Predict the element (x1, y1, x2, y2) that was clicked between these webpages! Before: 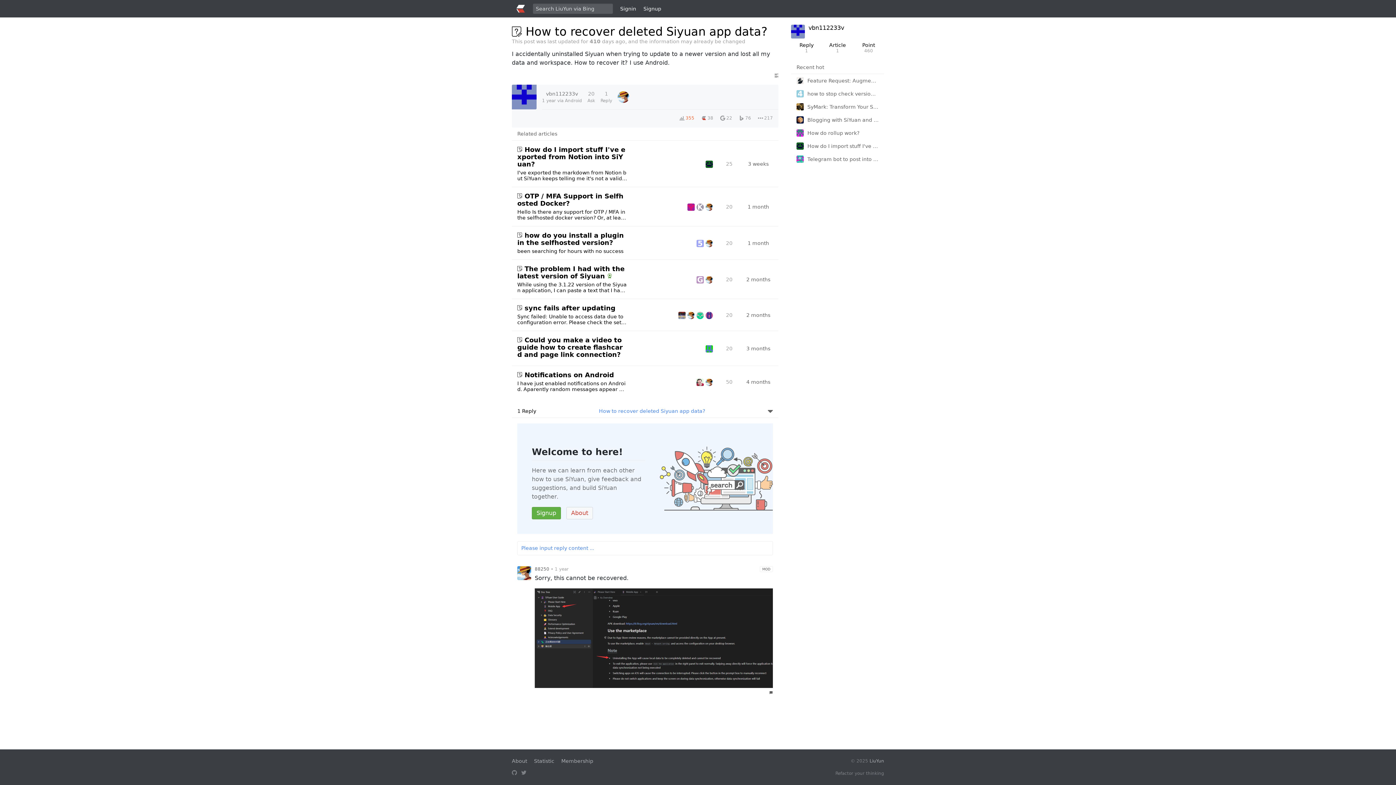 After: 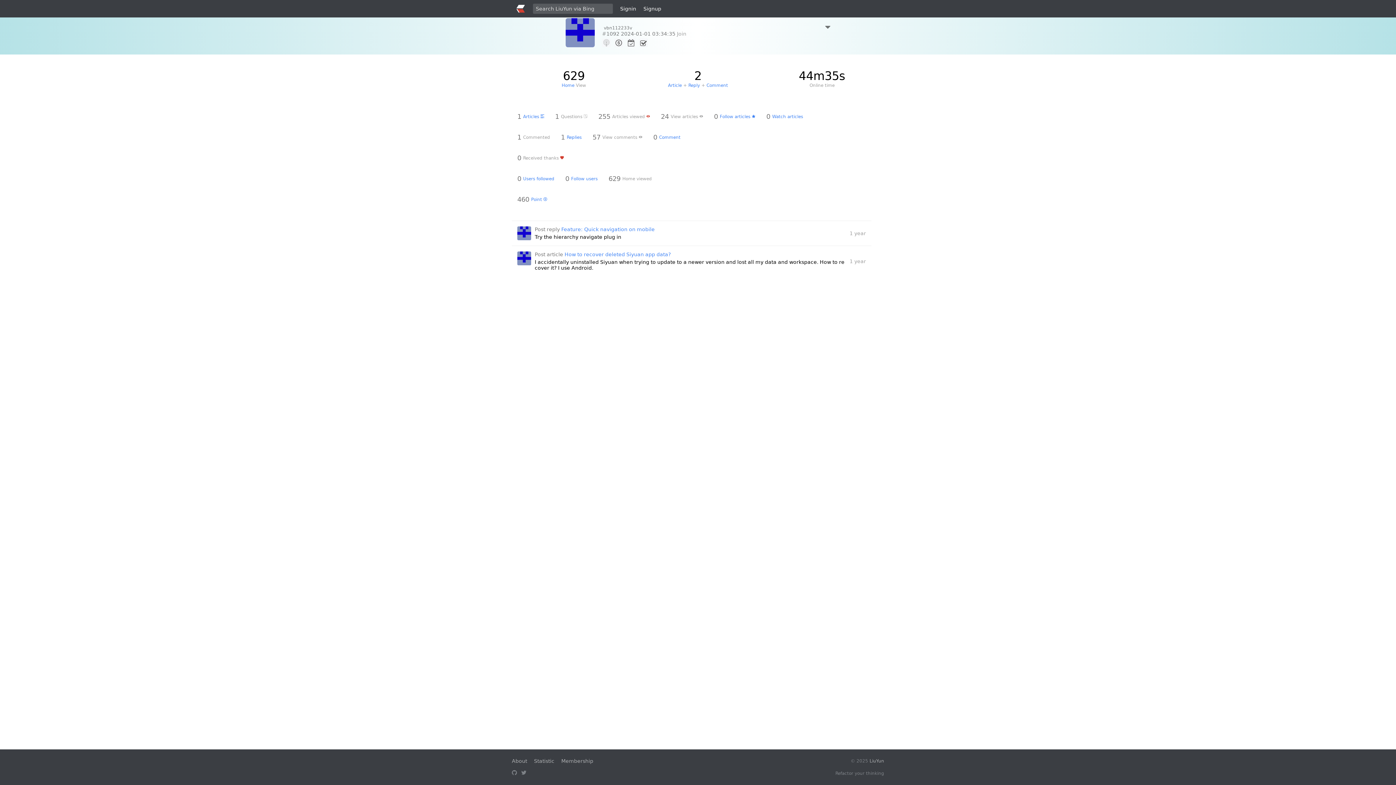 Action: bbox: (791, 24, 808, 38)